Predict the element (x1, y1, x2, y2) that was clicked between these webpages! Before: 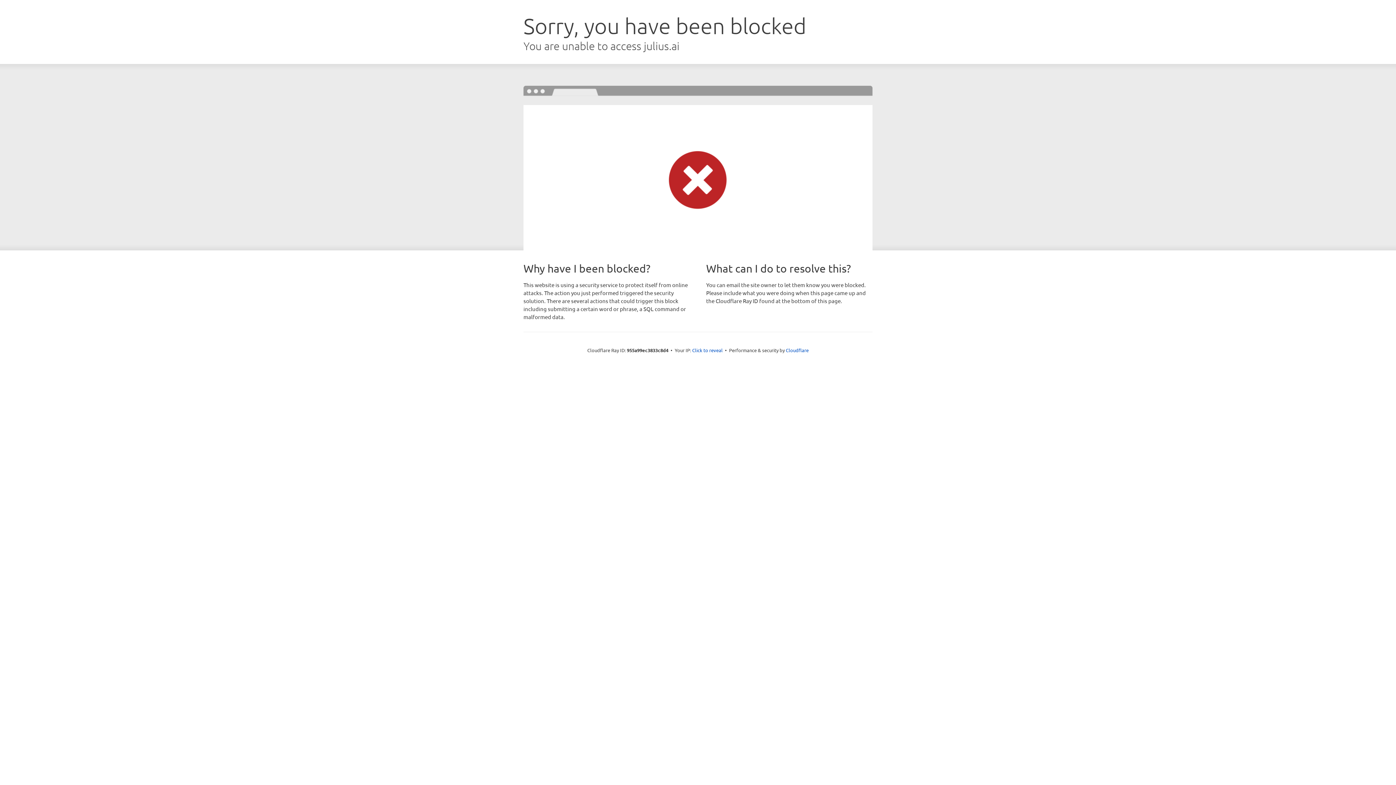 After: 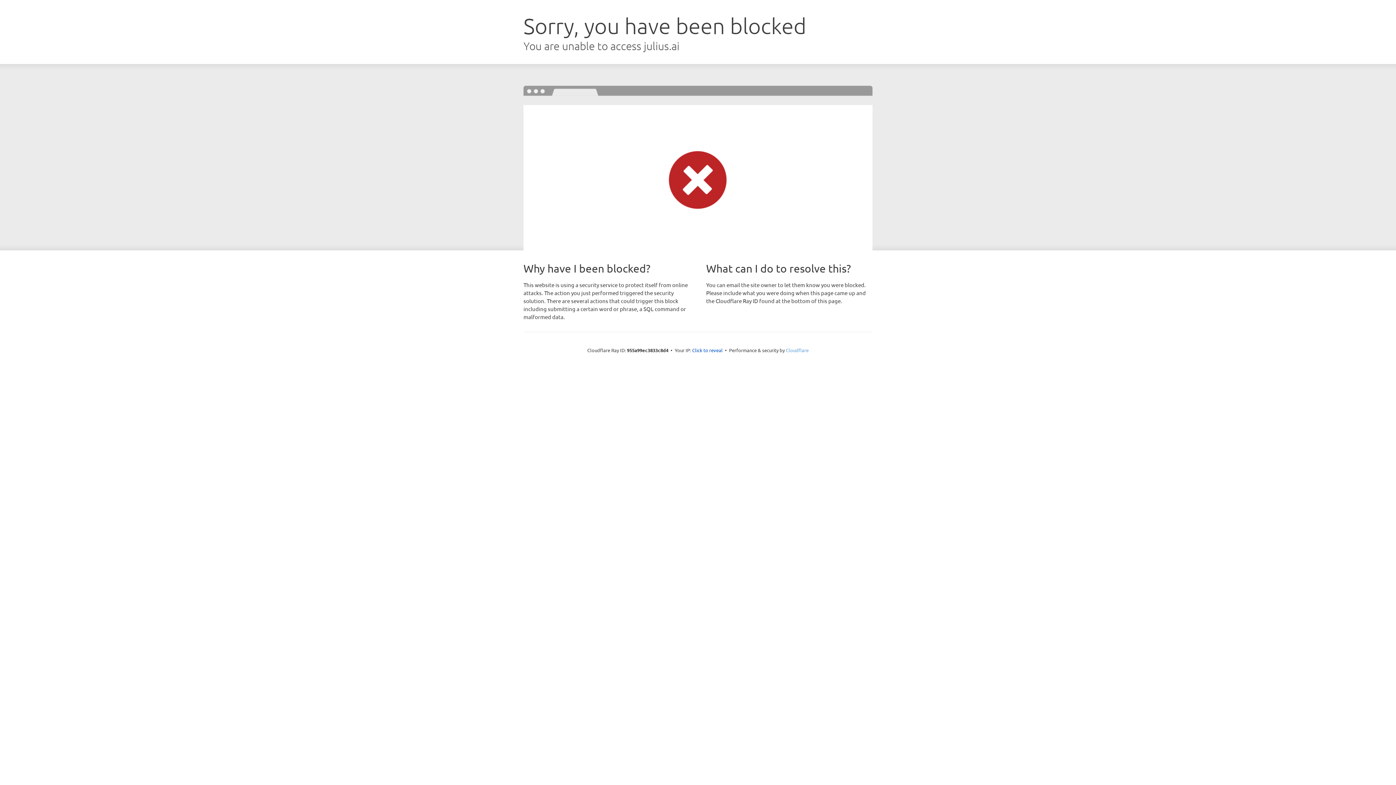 Action: bbox: (786, 347, 808, 353) label: Cloudflare